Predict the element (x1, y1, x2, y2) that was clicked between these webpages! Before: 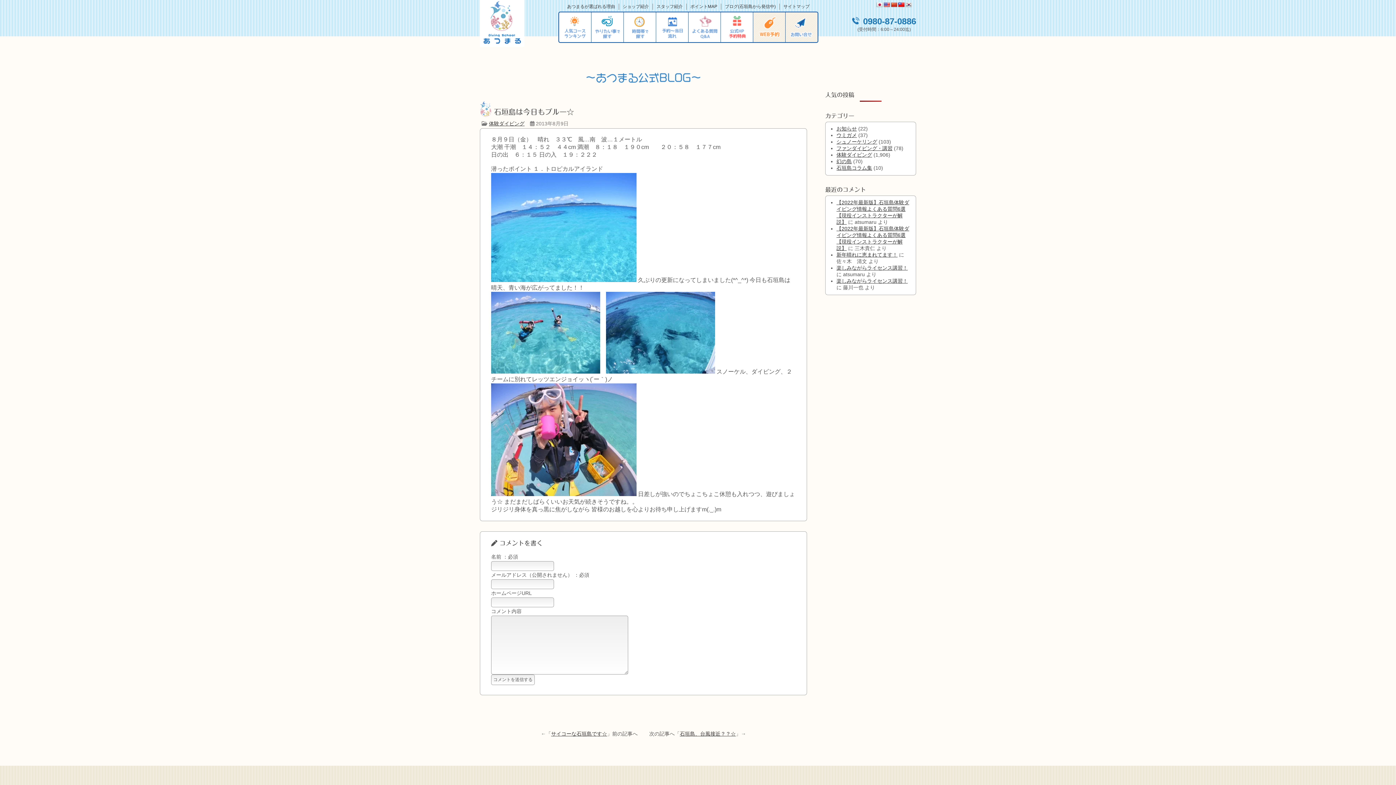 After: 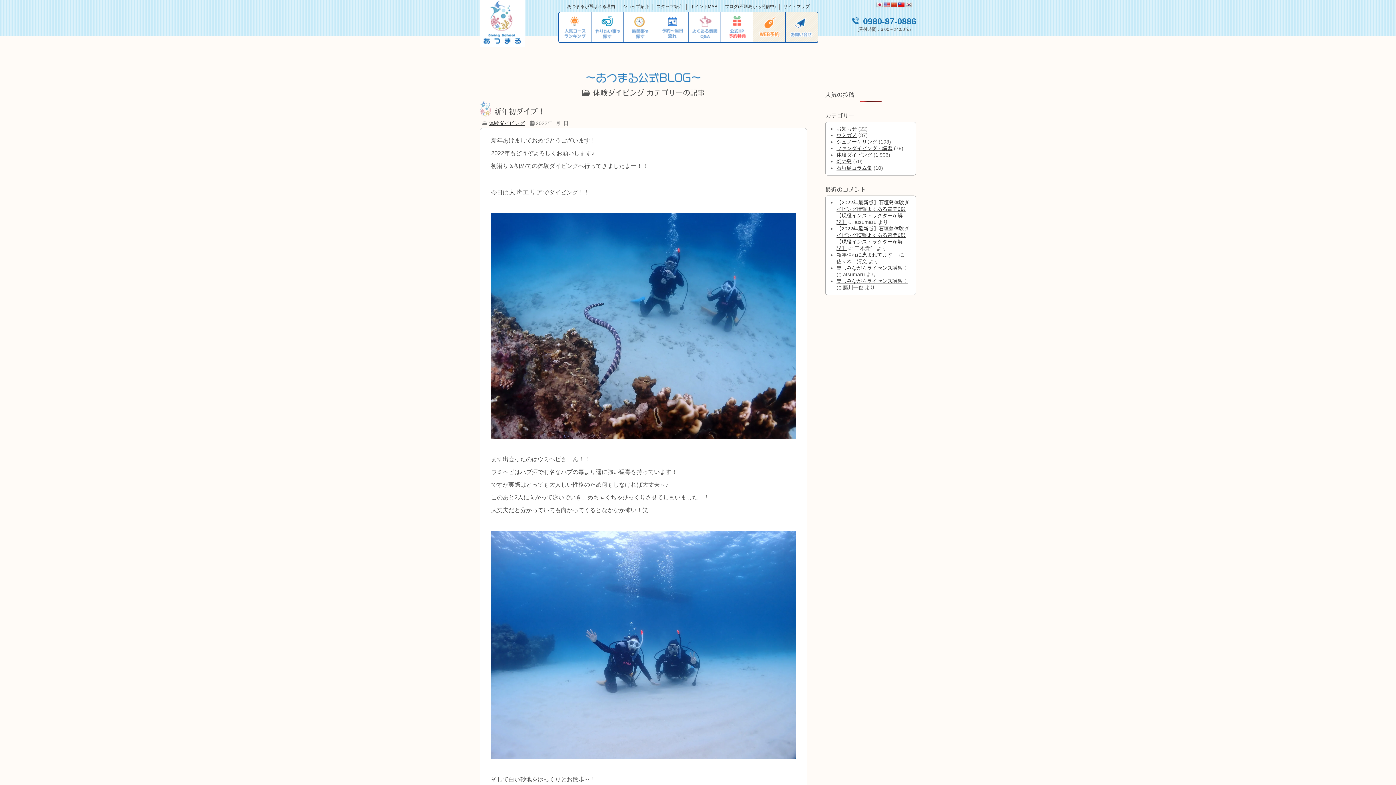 Action: bbox: (489, 120, 524, 126) label: 体験ダイビング